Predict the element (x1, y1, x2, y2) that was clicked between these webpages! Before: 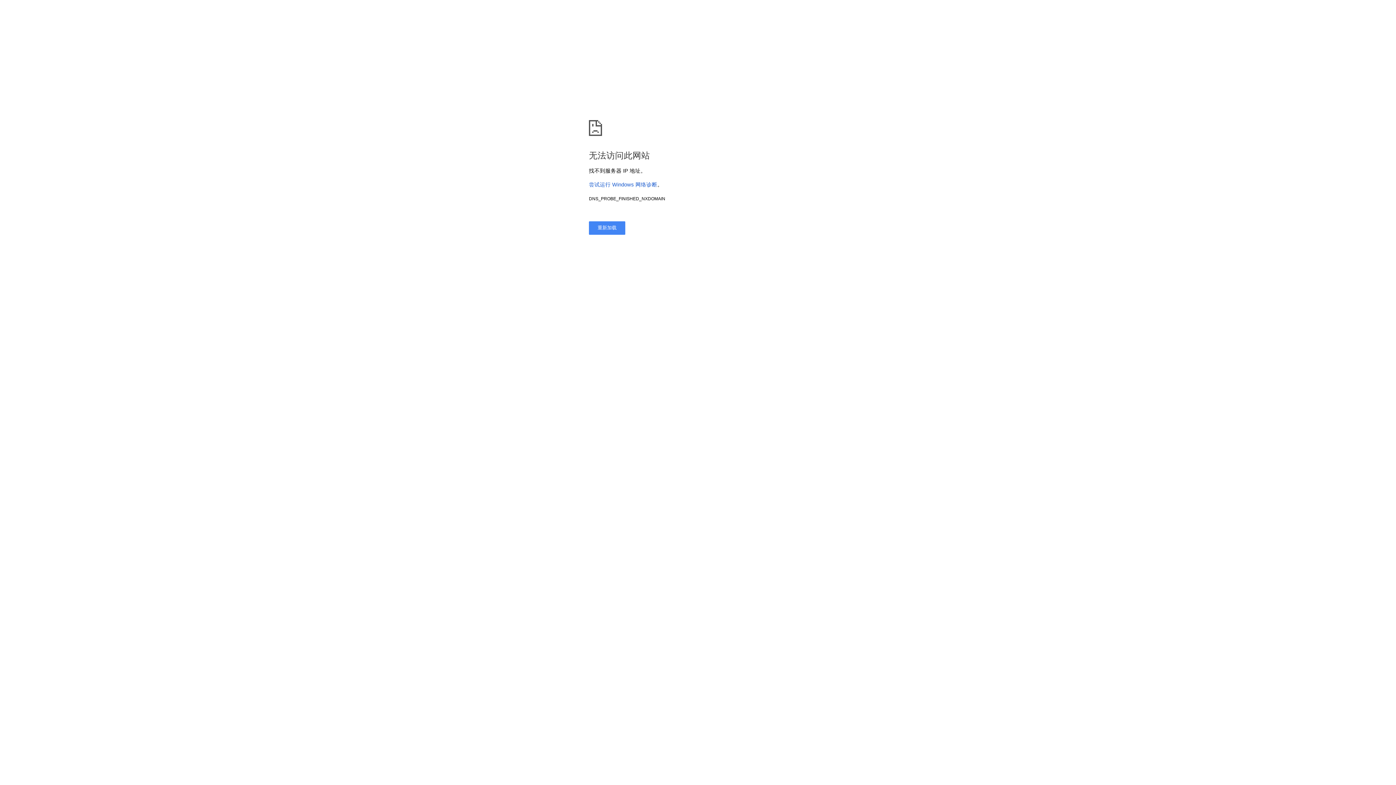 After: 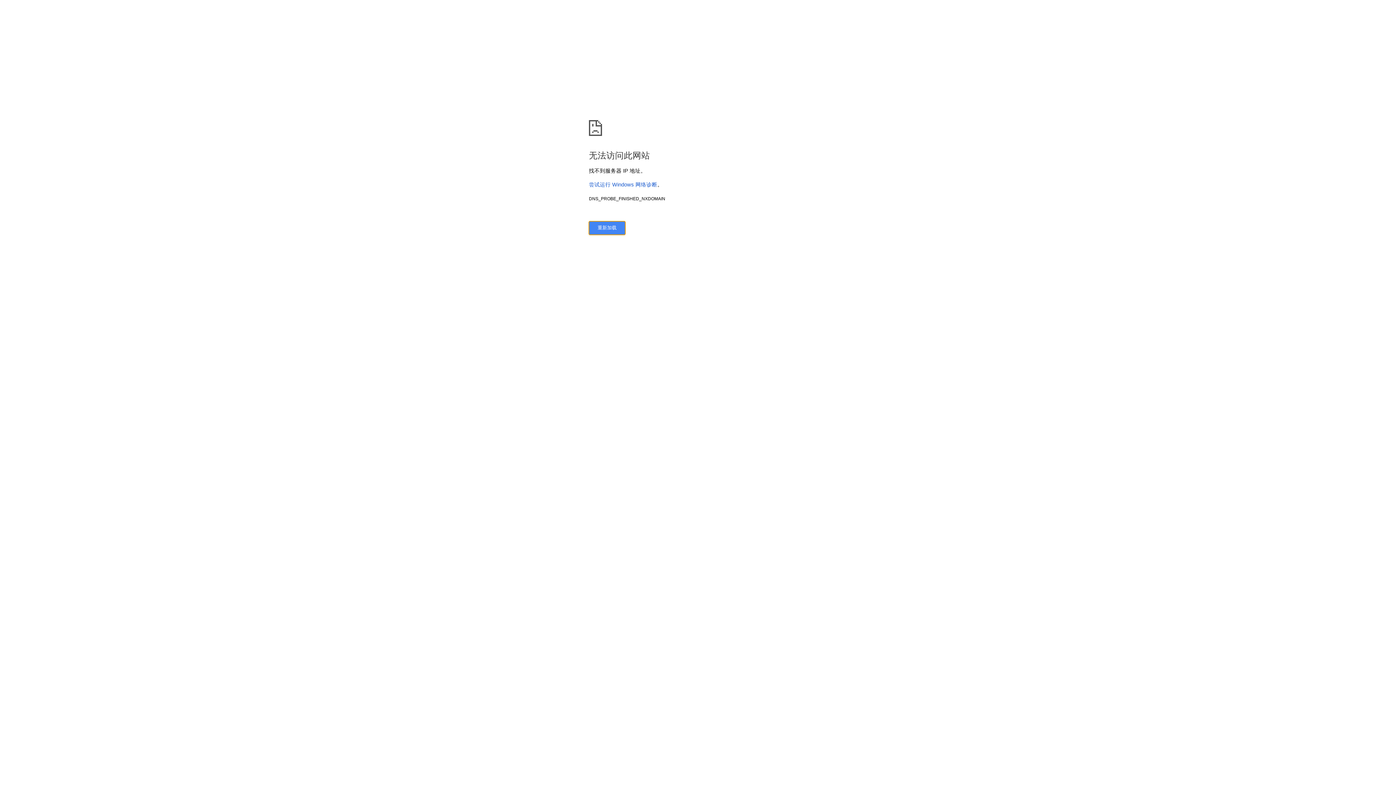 Action: label: 重新加载 bbox: (589, 221, 625, 234)